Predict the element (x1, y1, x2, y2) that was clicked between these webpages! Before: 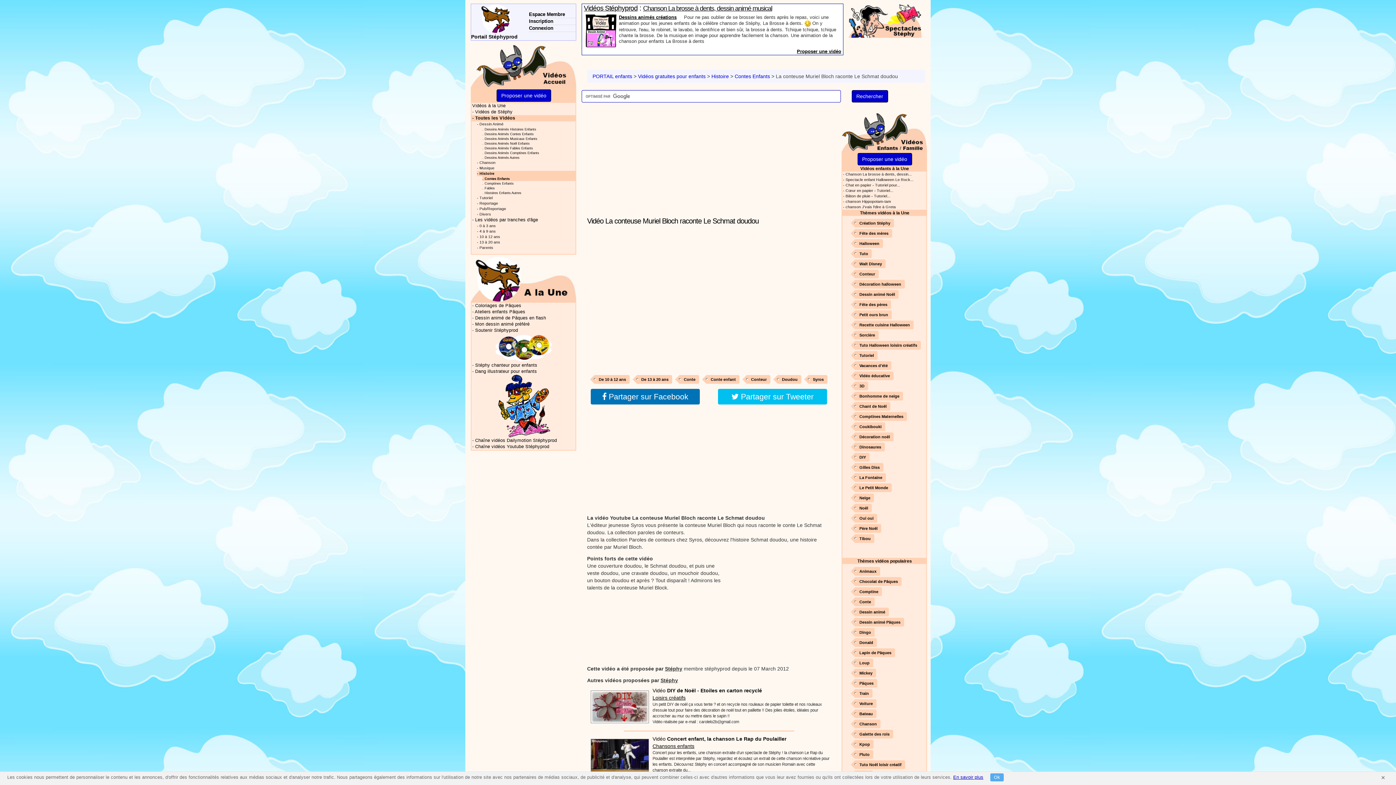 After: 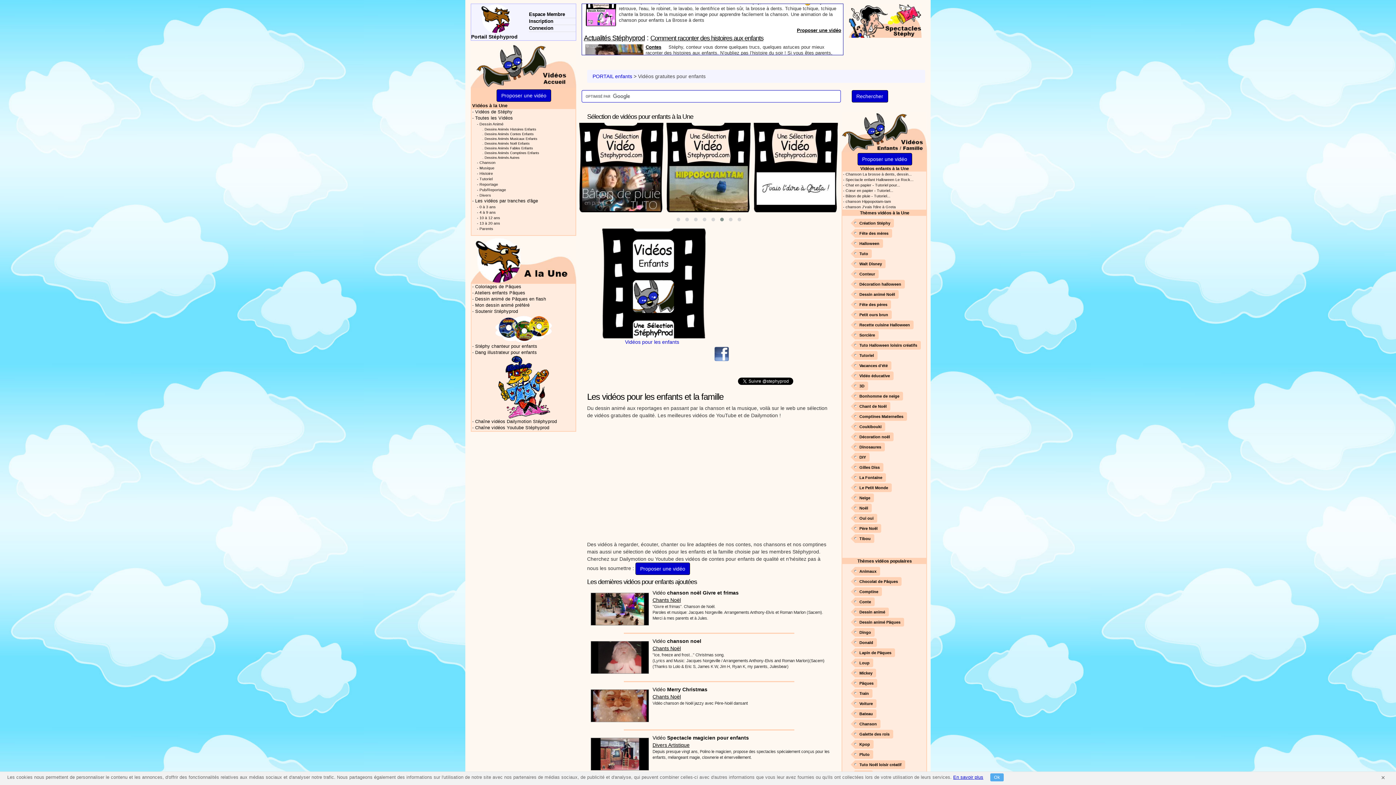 Action: bbox: (638, 73, 705, 79) label: Vidéos gratuites pour enfants